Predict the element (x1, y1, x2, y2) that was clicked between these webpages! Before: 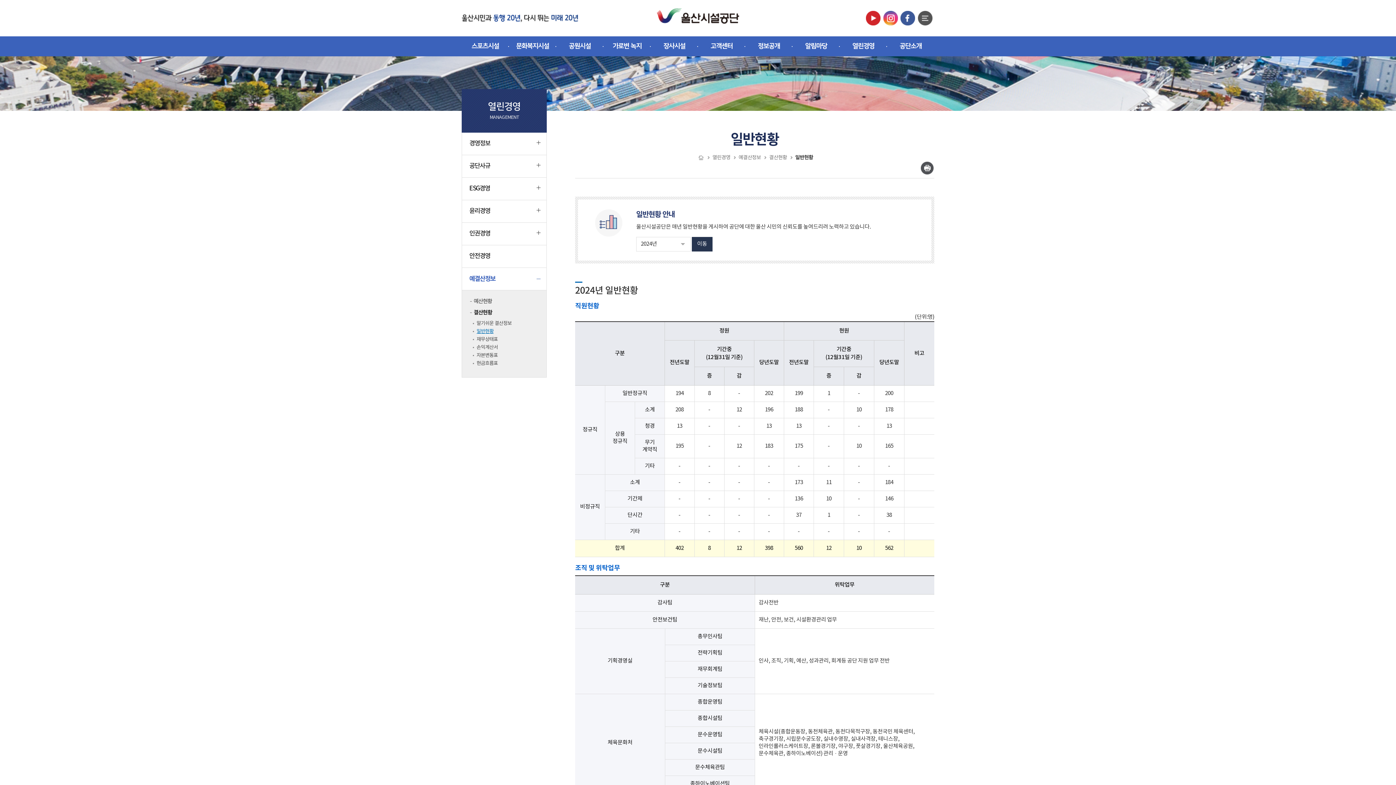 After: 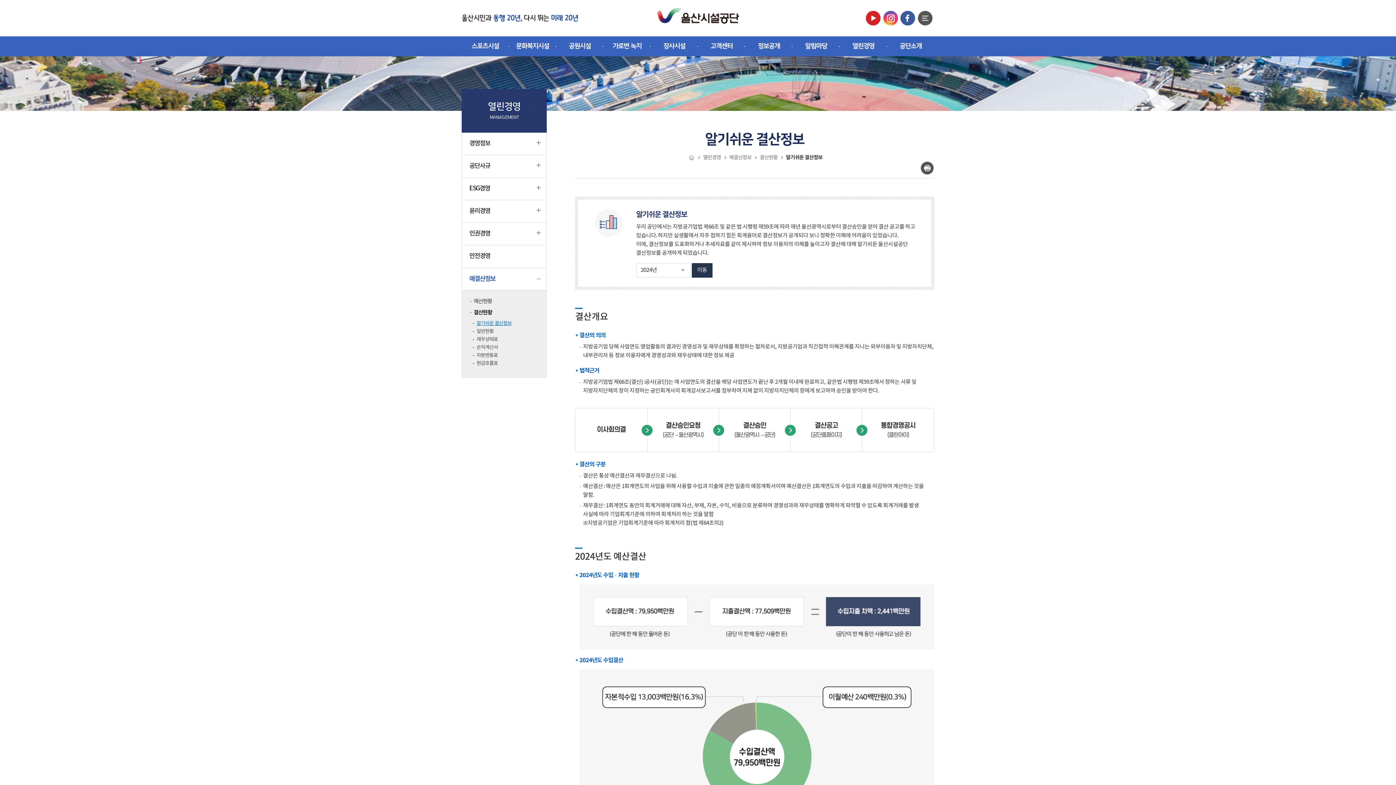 Action: label: 결산현황 bbox: (465, 307, 546, 318)